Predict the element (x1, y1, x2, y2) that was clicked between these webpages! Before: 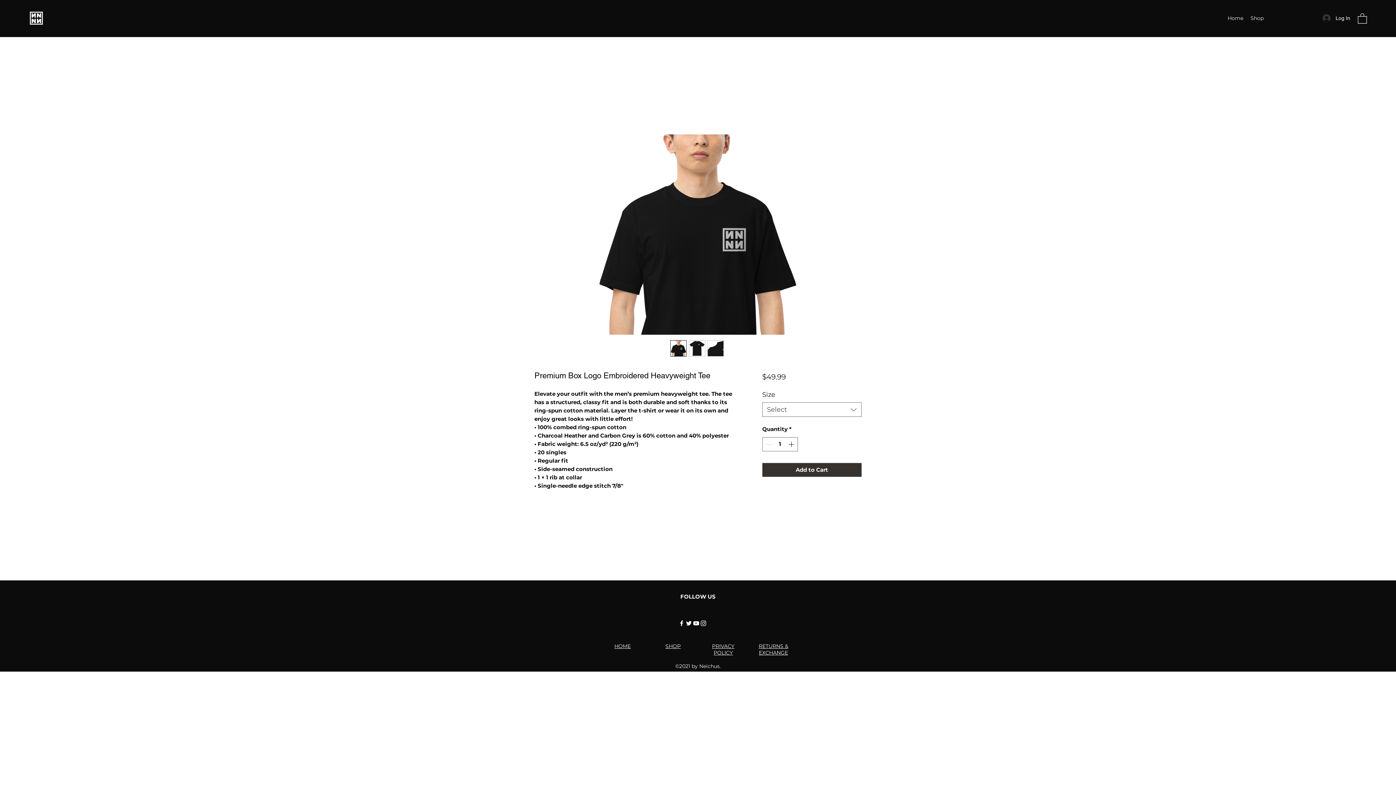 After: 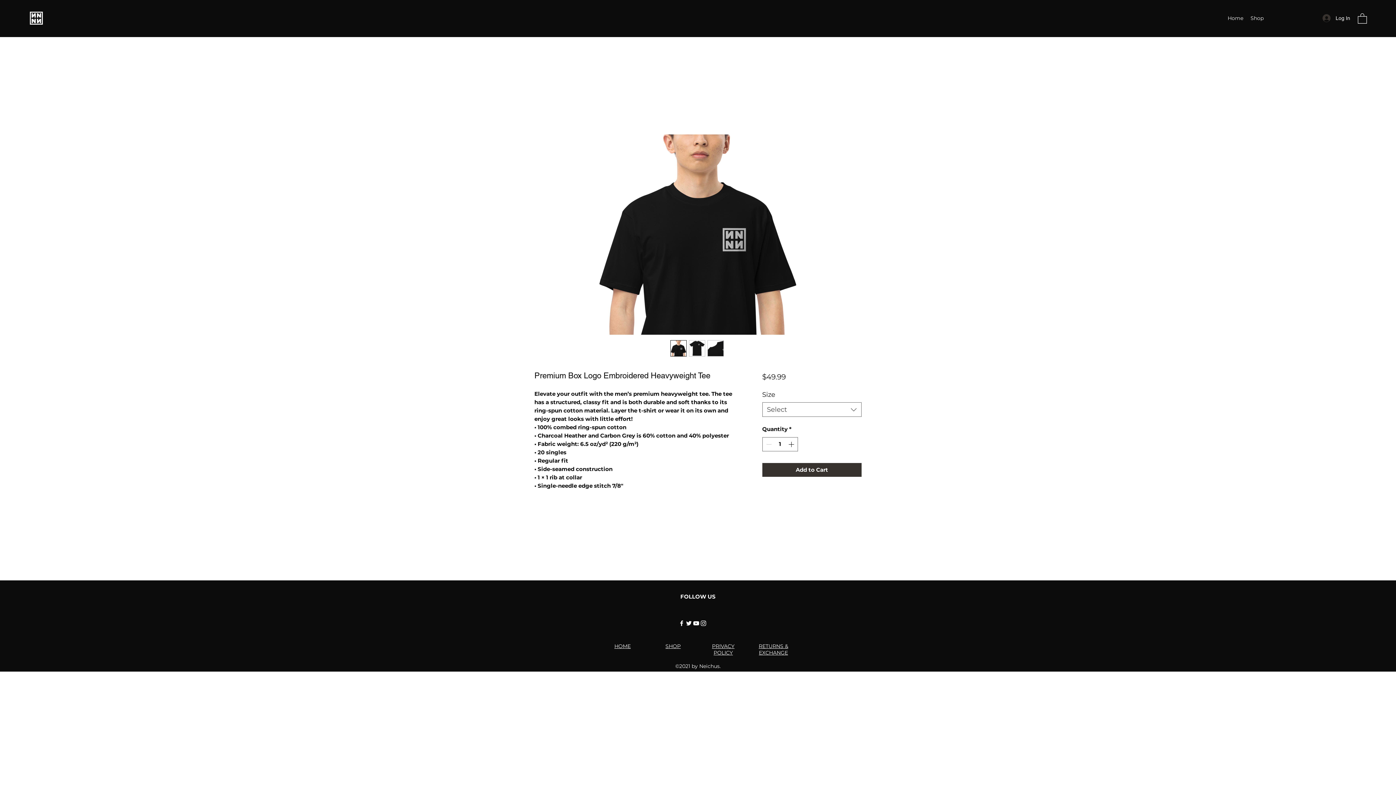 Action: bbox: (670, 340, 686, 356)